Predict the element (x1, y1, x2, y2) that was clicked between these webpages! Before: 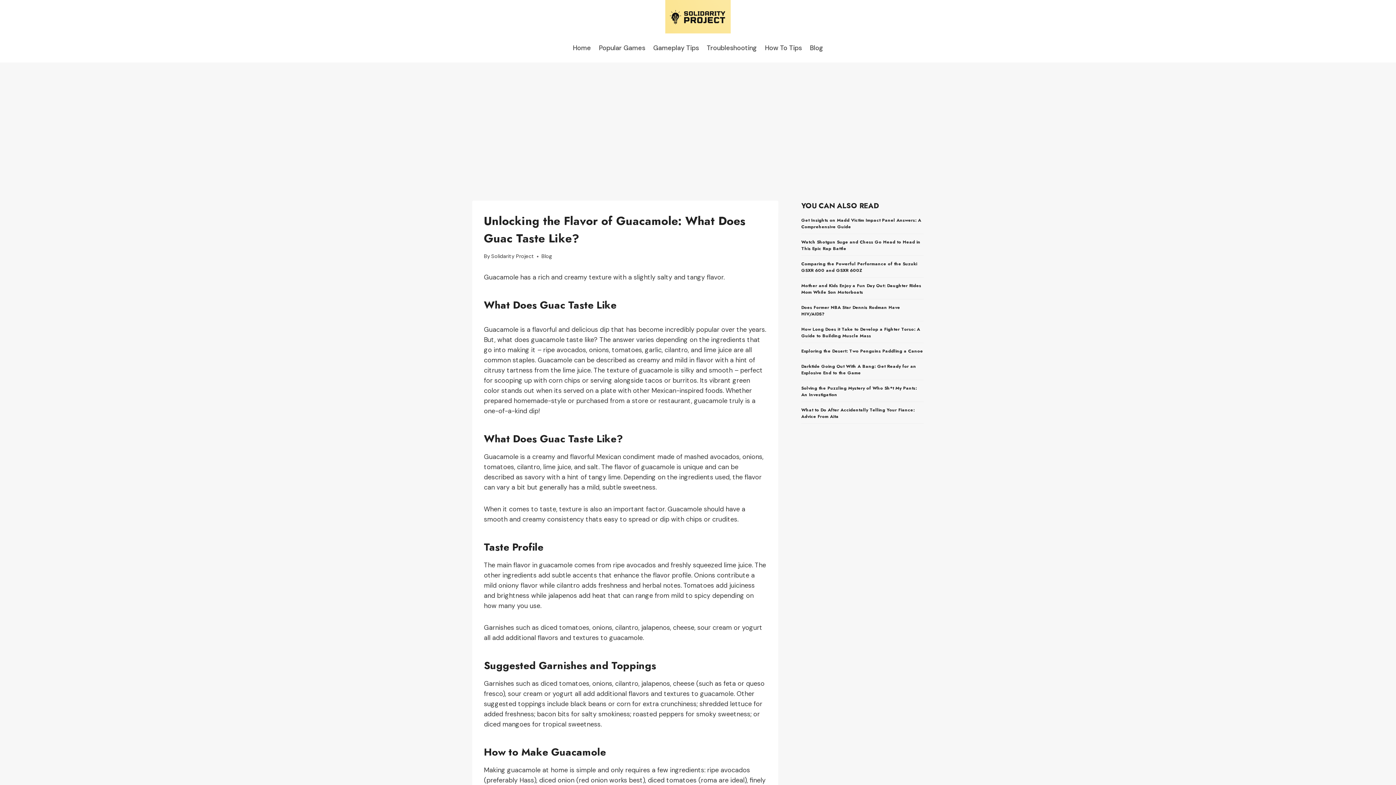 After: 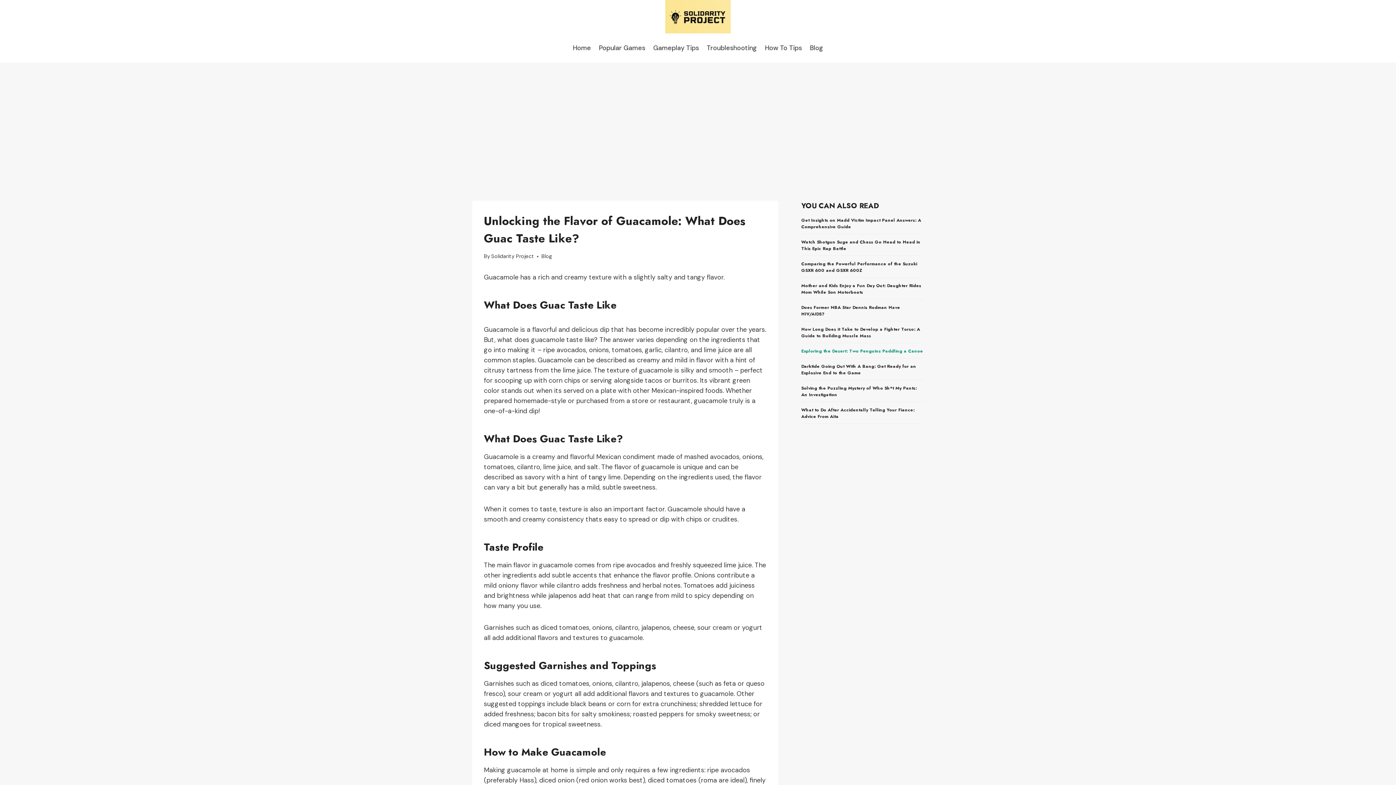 Action: label: Exploring the Desert: Two Penguins Paddling a Canoe bbox: (801, 347, 923, 354)